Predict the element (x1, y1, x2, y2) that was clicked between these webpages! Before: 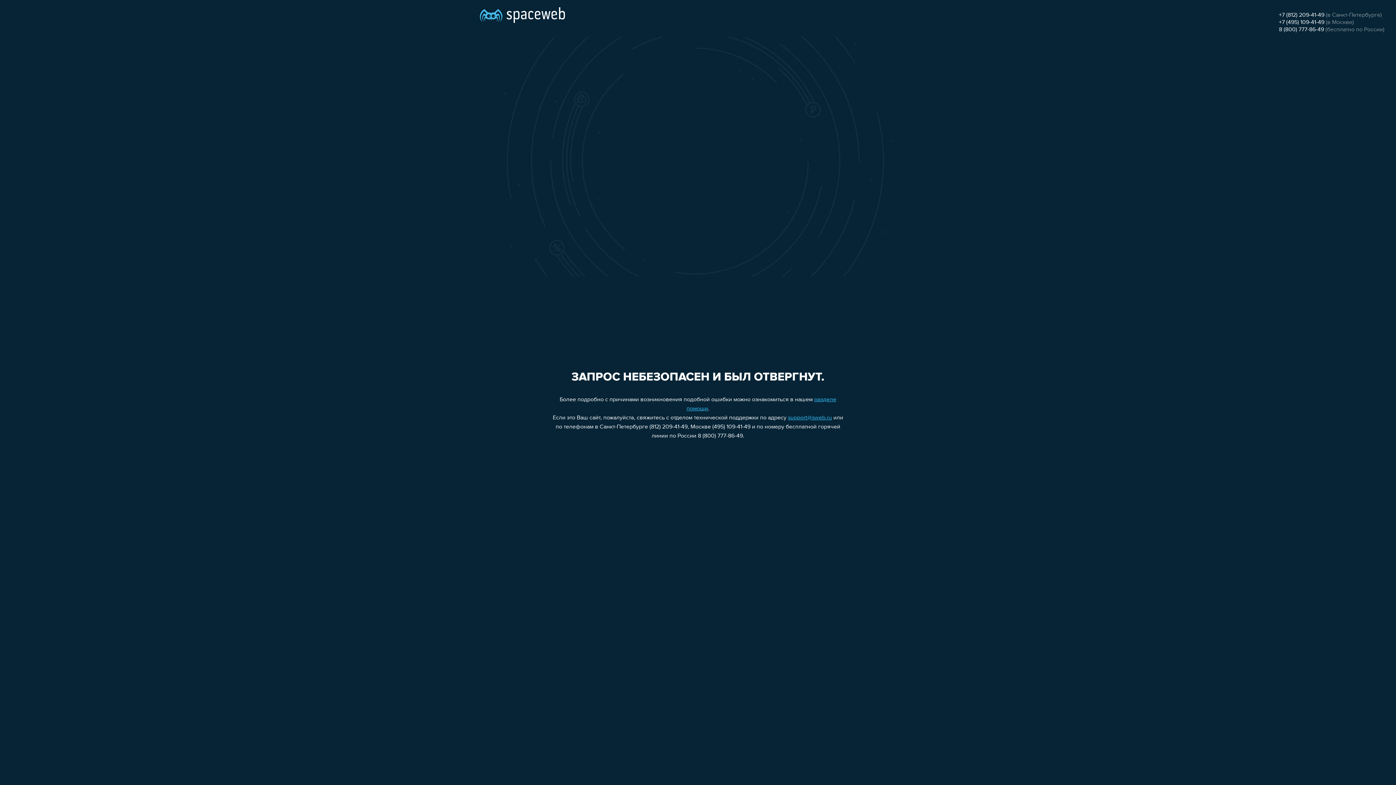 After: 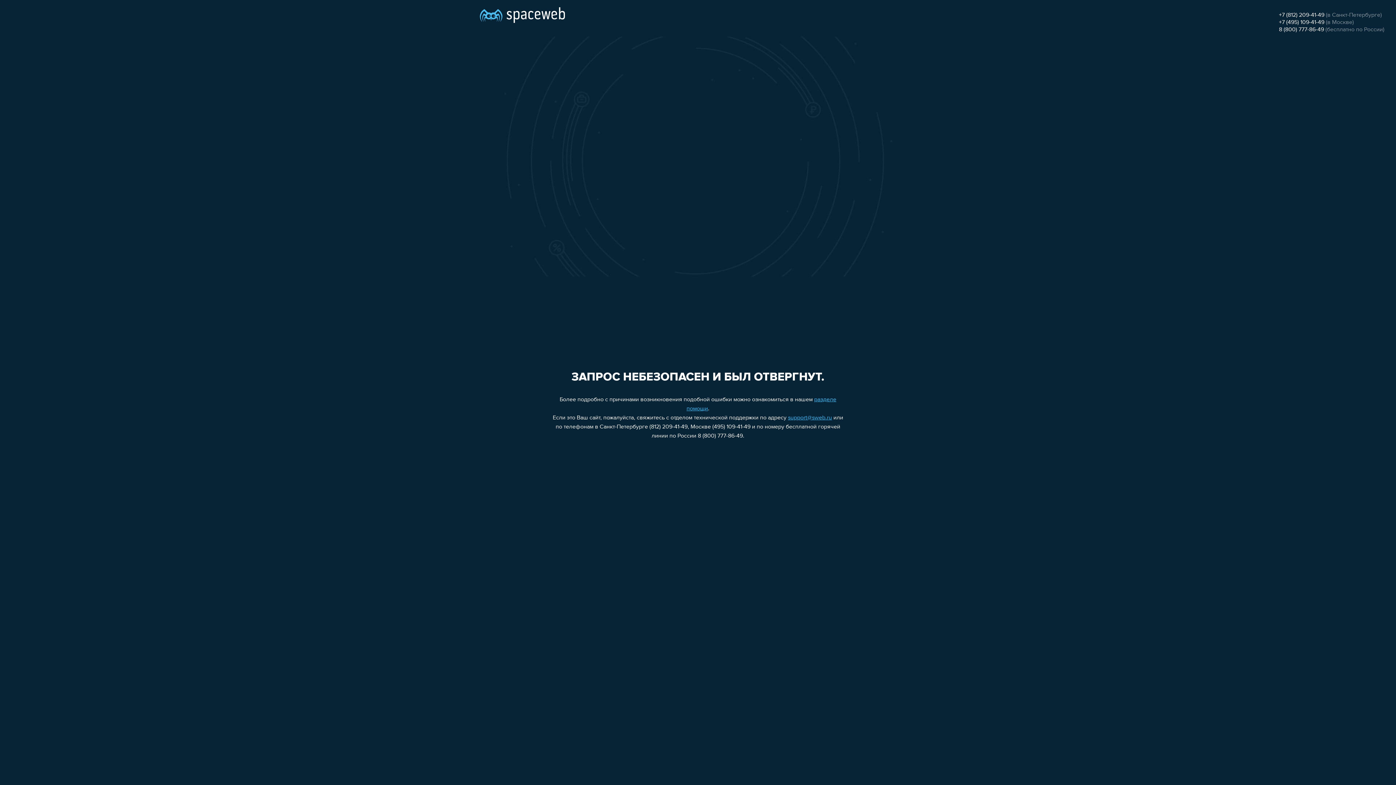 Action: bbox: (1279, 26, 1324, 32) label: 8 (800) 777-86-49